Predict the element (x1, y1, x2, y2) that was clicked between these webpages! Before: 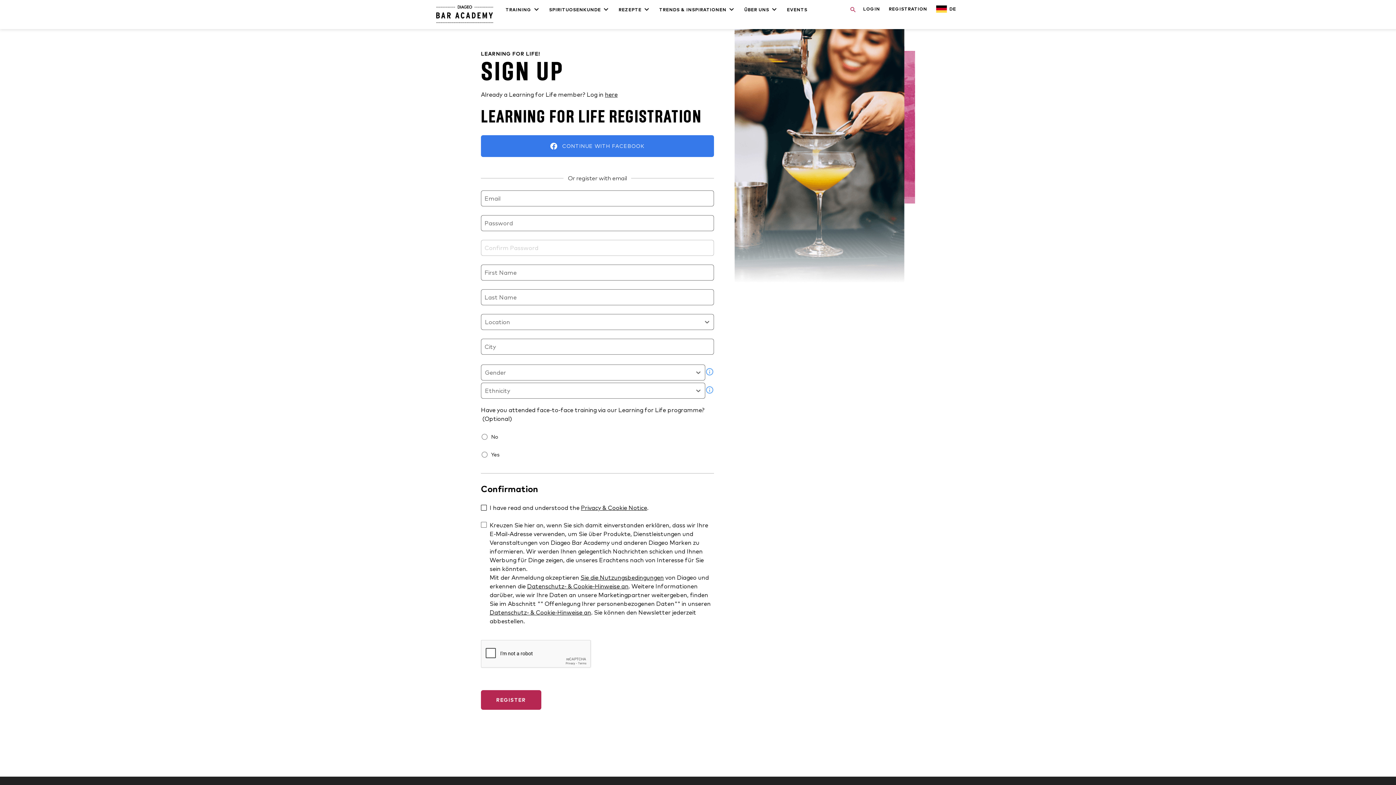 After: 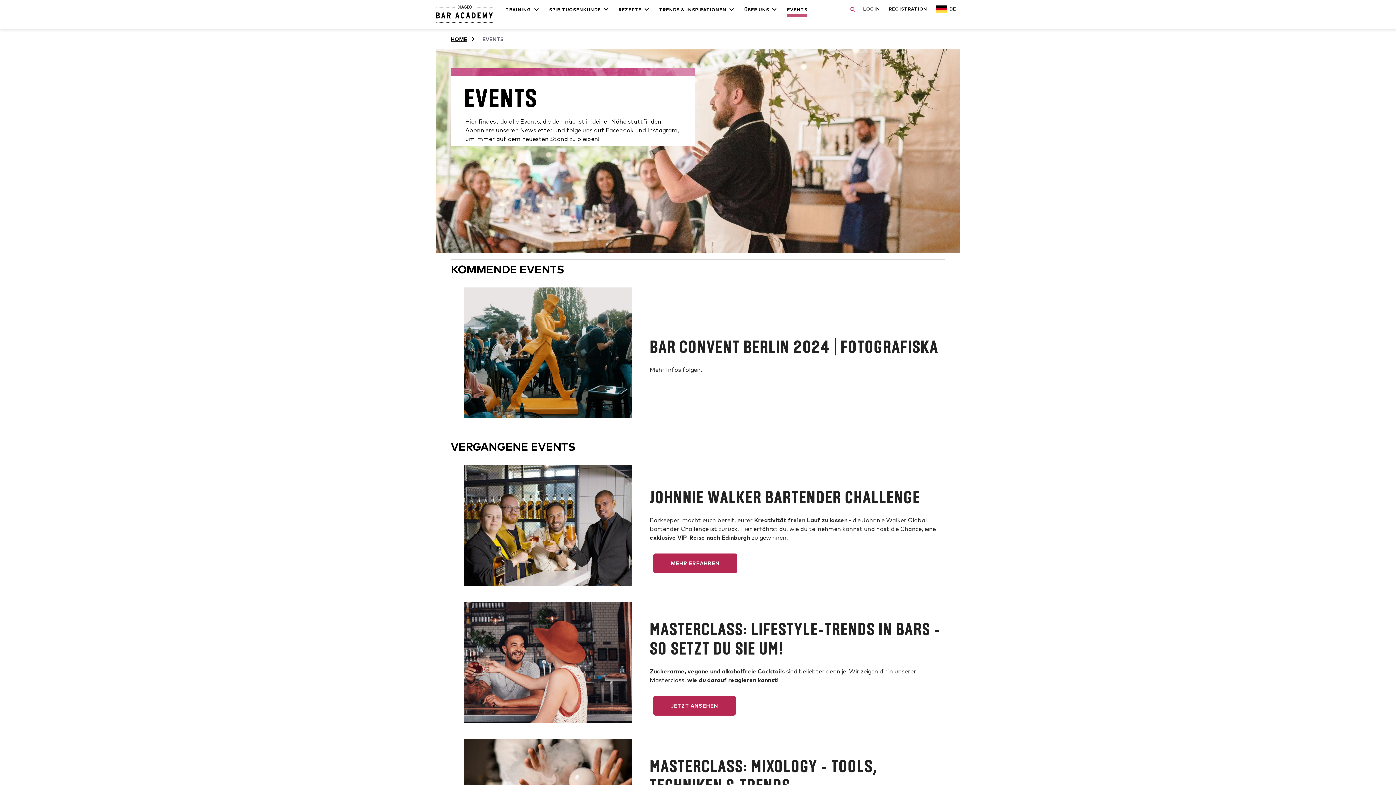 Action: bbox: (787, 5, 807, 17) label: Events